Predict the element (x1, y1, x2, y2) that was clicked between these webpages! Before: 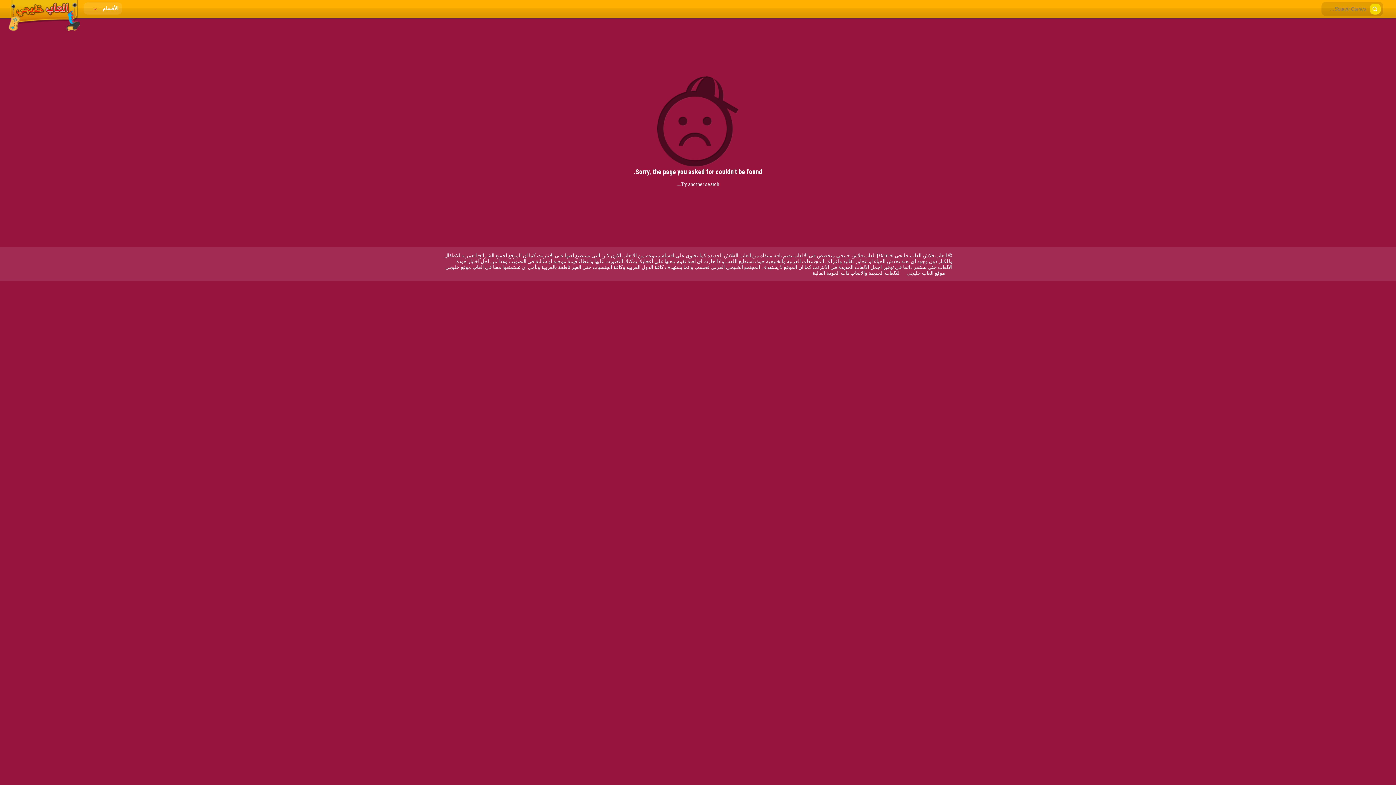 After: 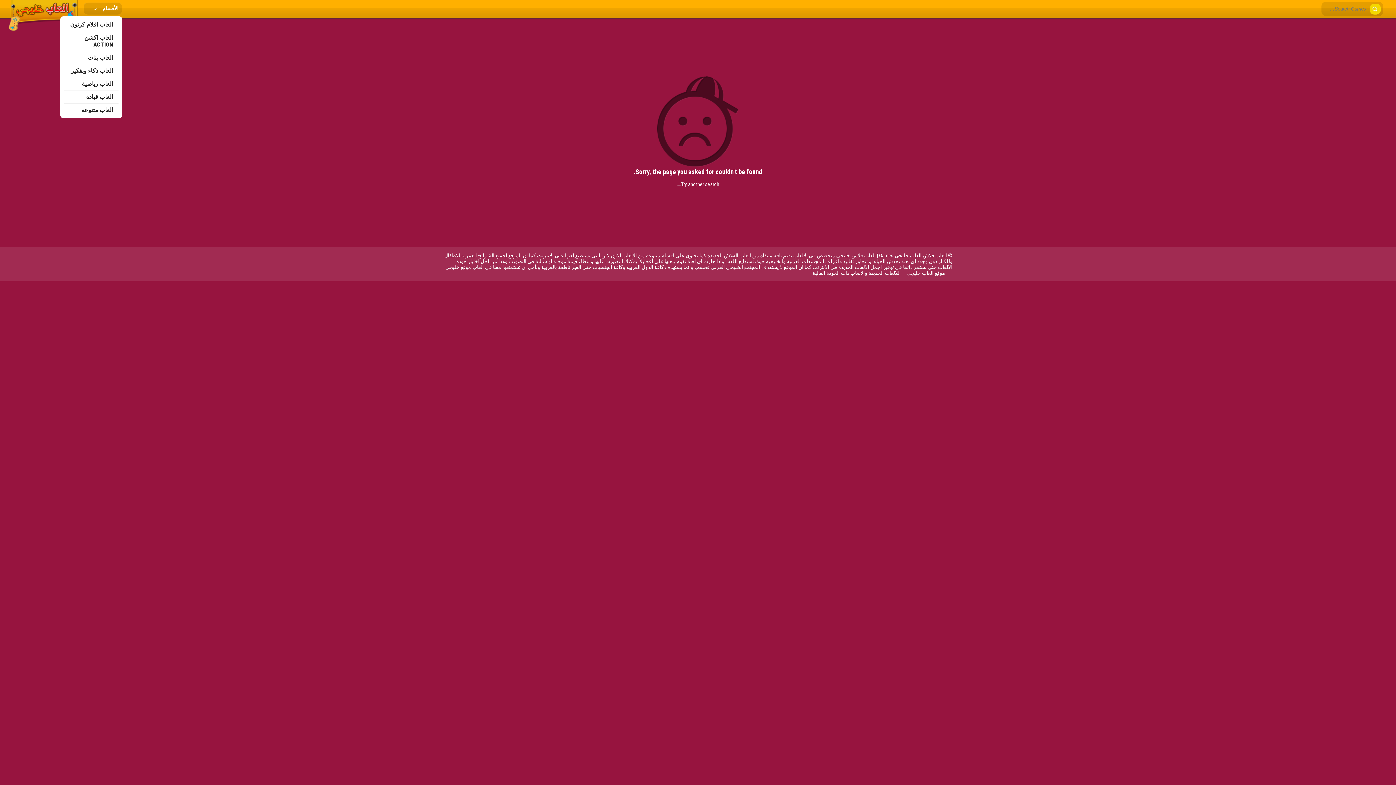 Action: label: الأقسام  bbox: (83, 2, 122, 14)